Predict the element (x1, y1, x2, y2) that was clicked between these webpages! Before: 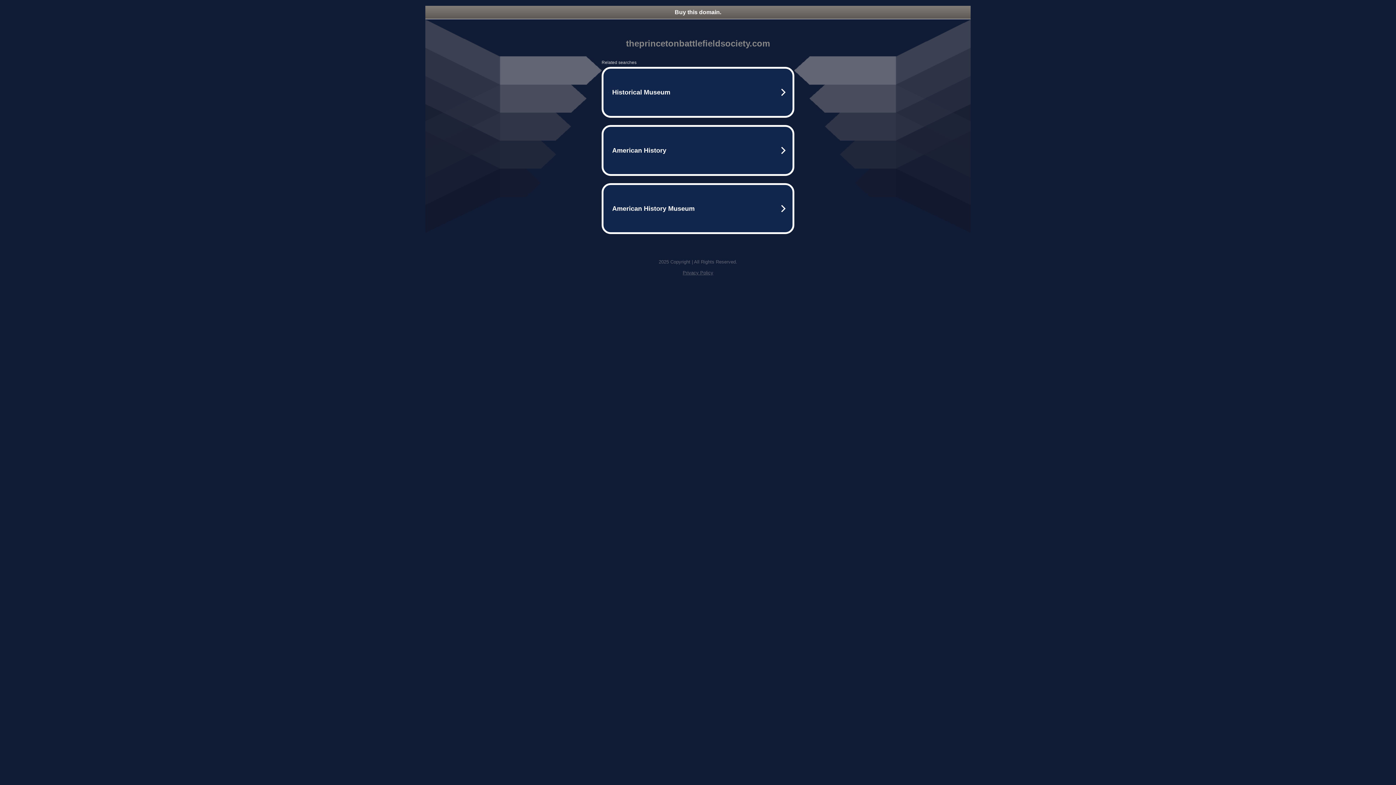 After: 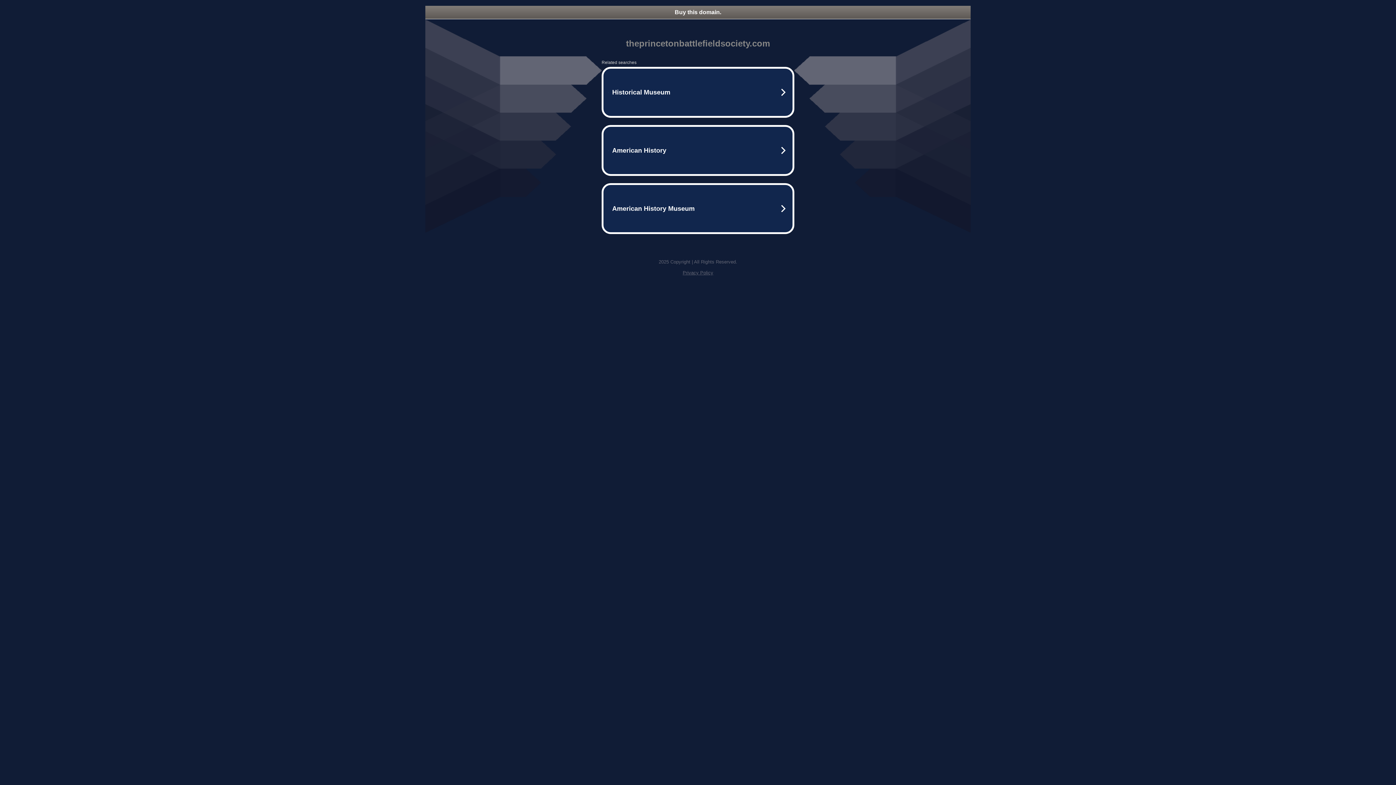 Action: bbox: (425, 5, 970, 18) label: Buy this domain.